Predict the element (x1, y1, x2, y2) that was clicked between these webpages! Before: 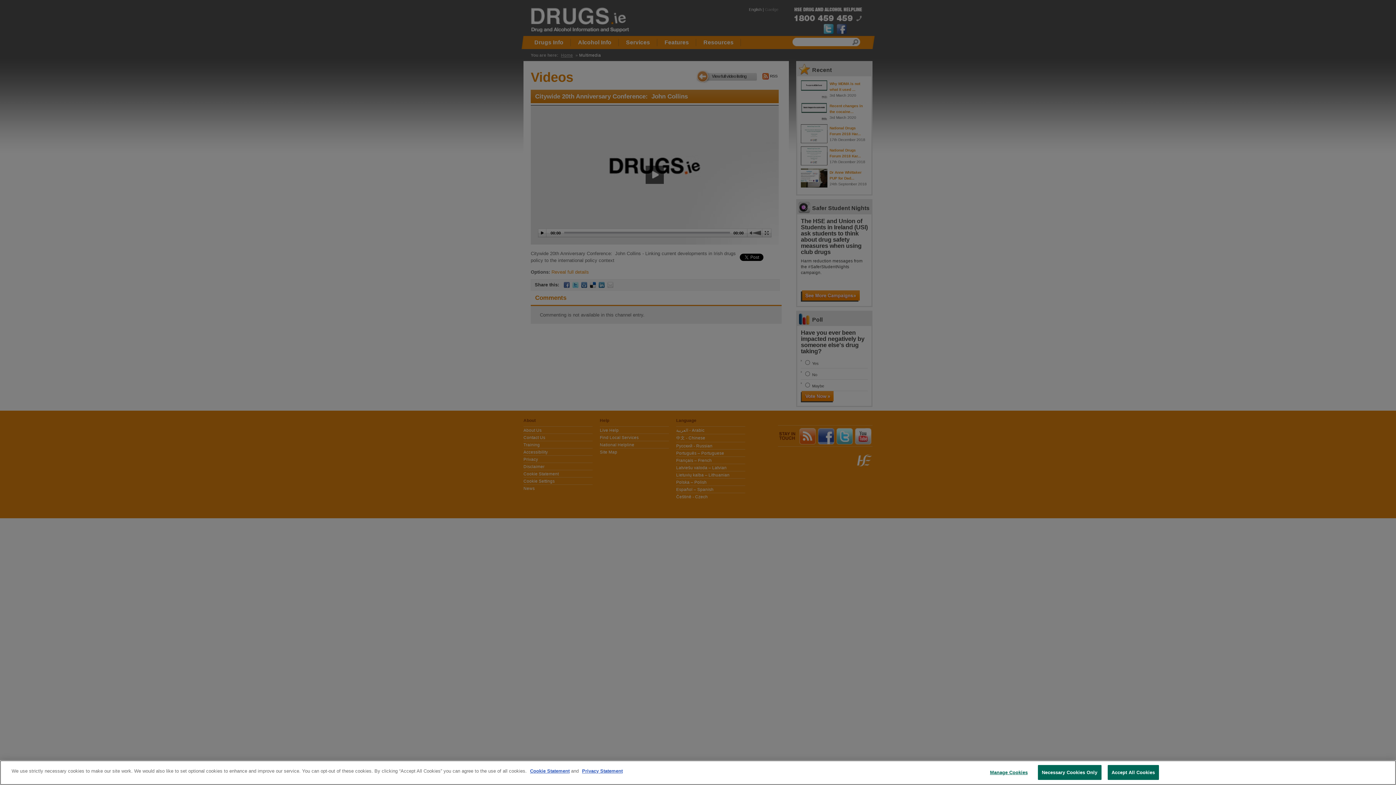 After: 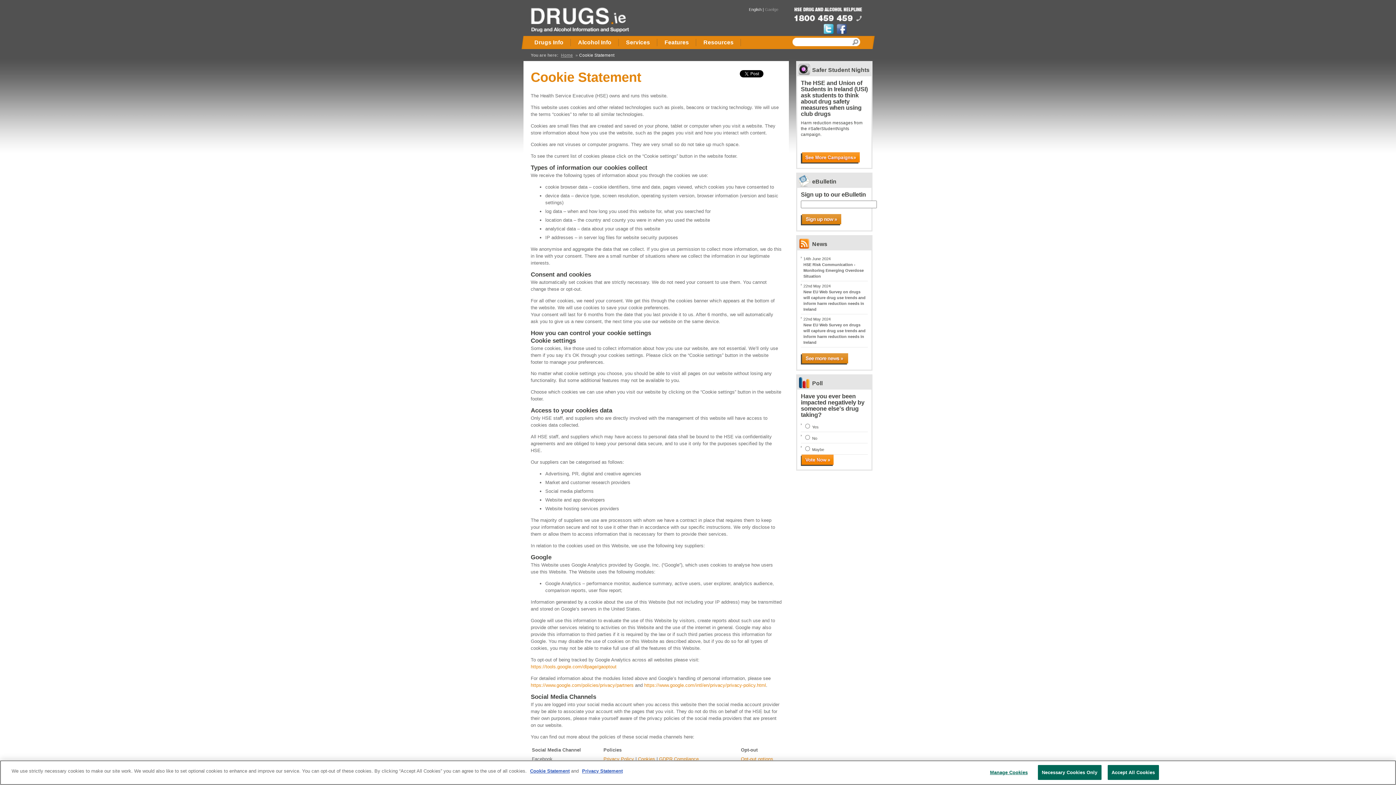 Action: label: Cookie Statement bbox: (530, 768, 569, 774)